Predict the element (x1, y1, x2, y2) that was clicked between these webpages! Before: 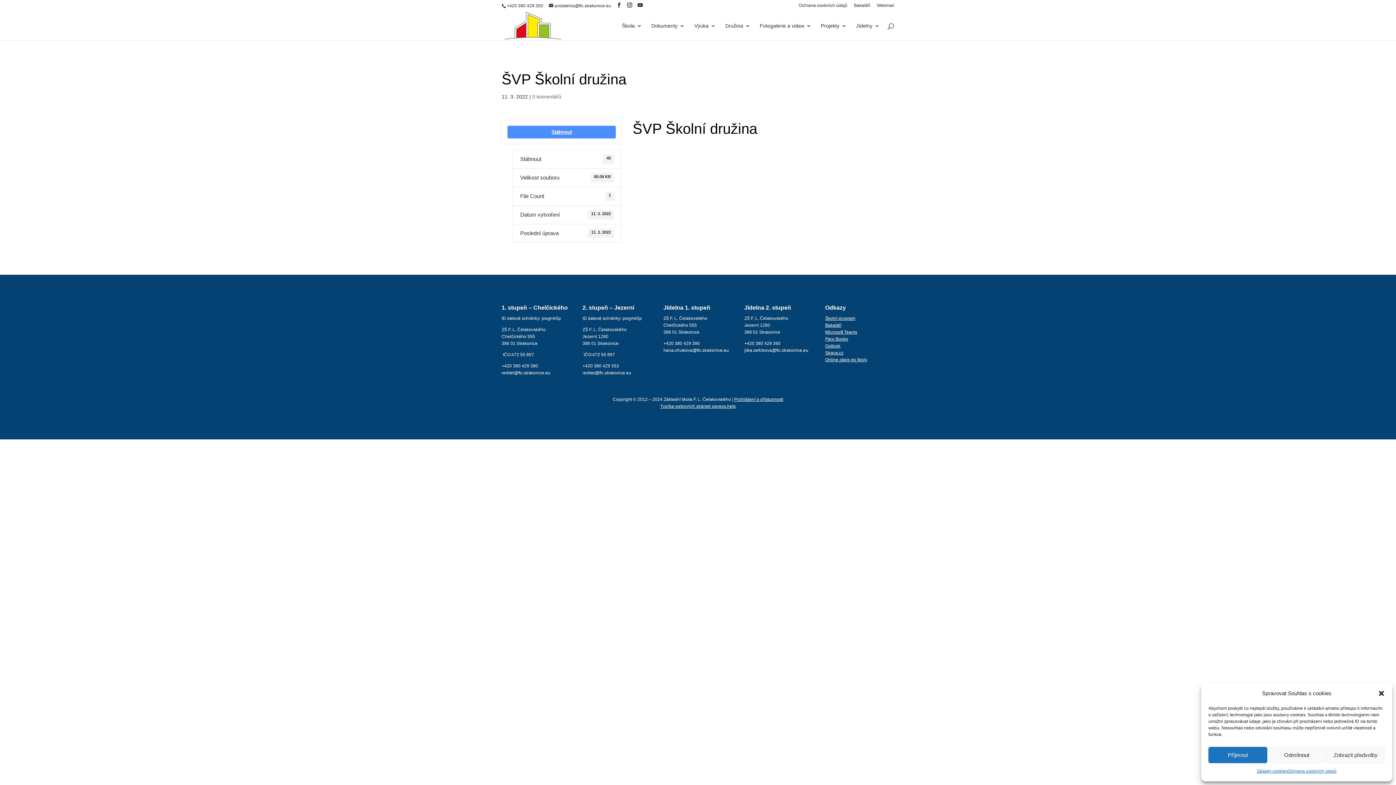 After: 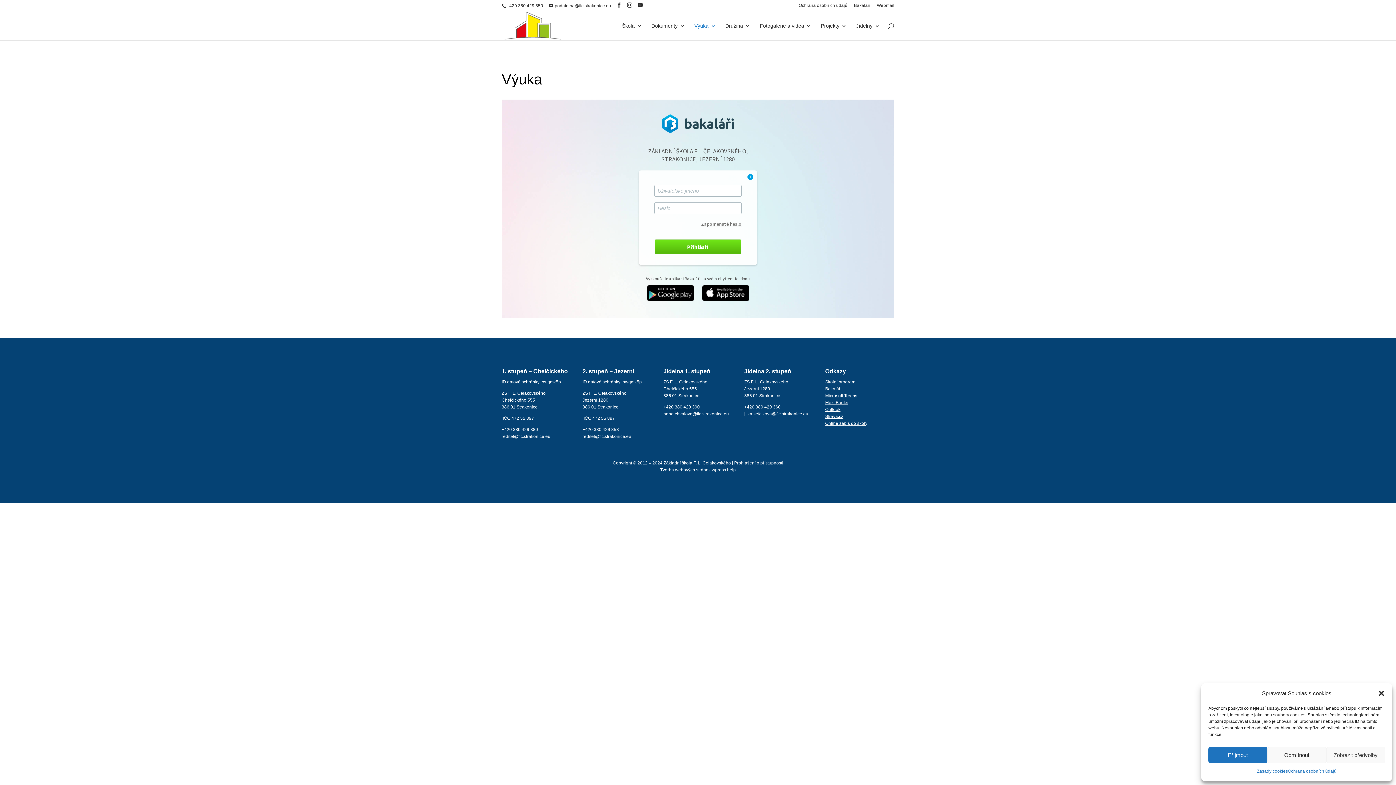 Action: bbox: (694, 23, 716, 40) label: Výuka